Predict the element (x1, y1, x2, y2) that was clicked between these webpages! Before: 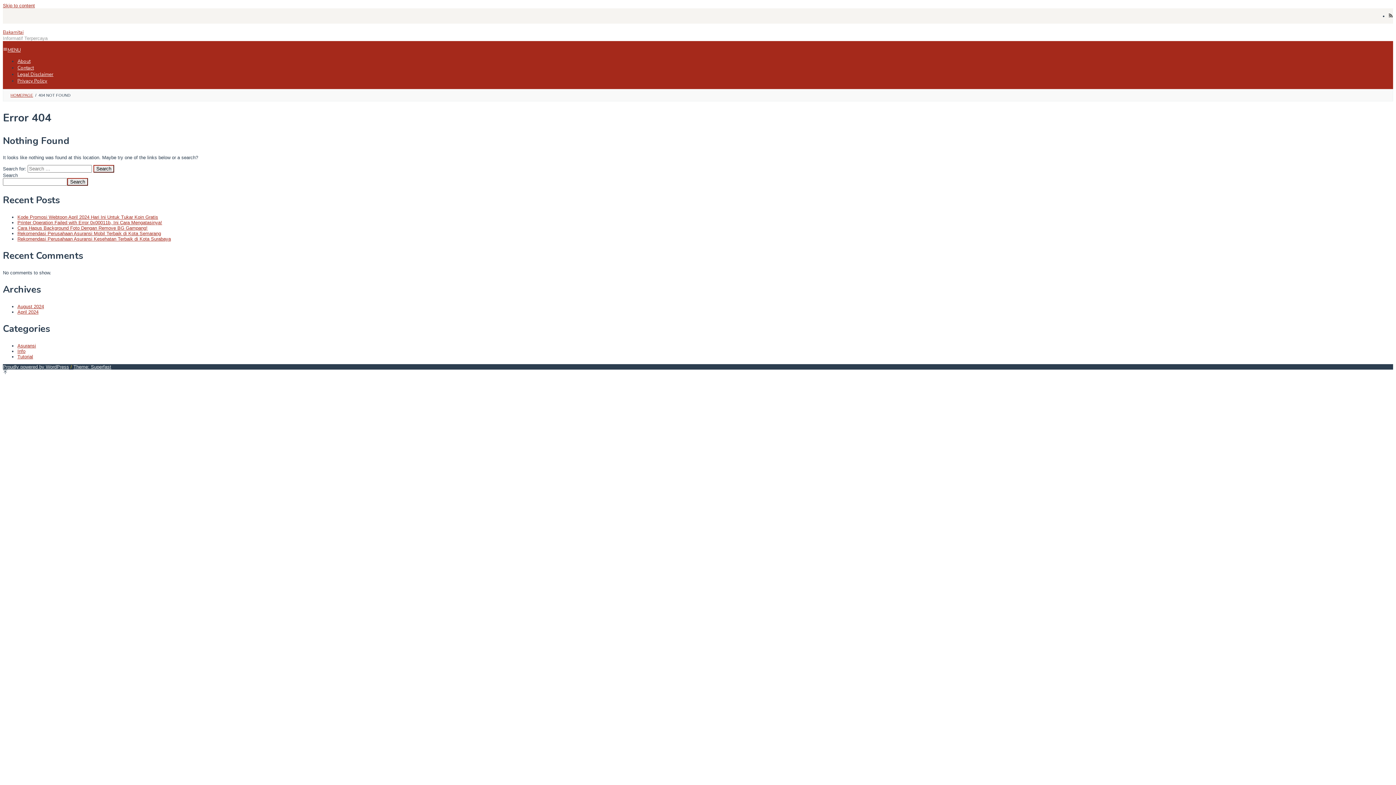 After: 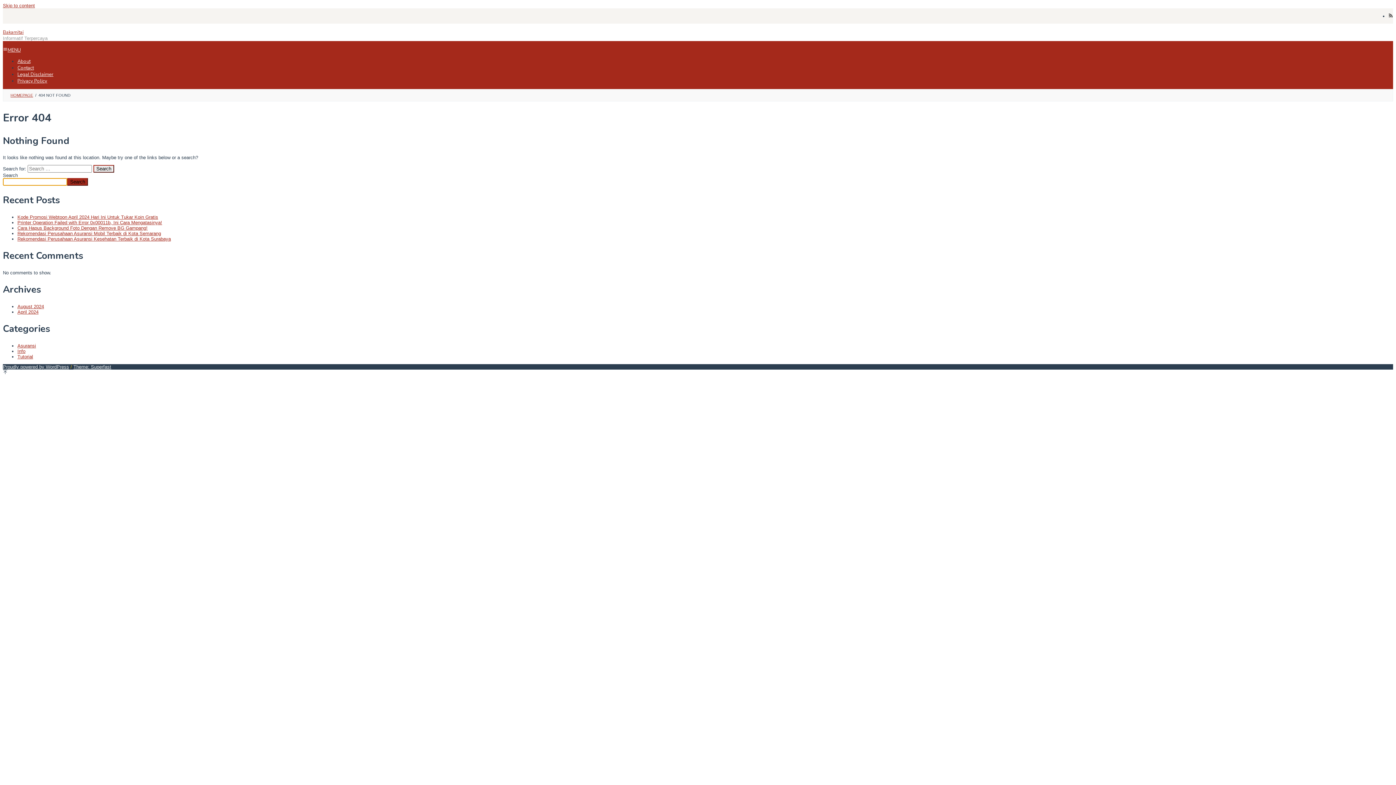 Action: bbox: (67, 178, 88, 185) label: Search